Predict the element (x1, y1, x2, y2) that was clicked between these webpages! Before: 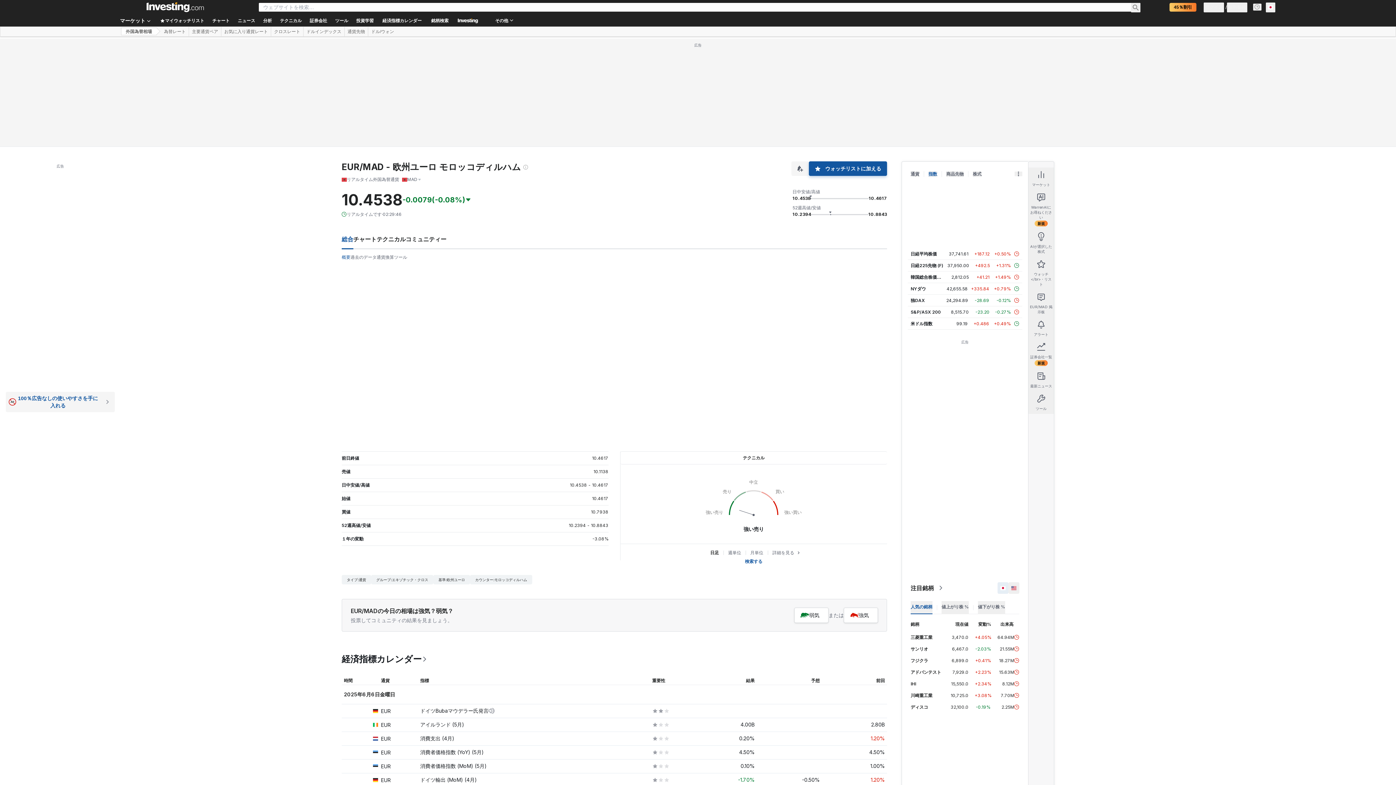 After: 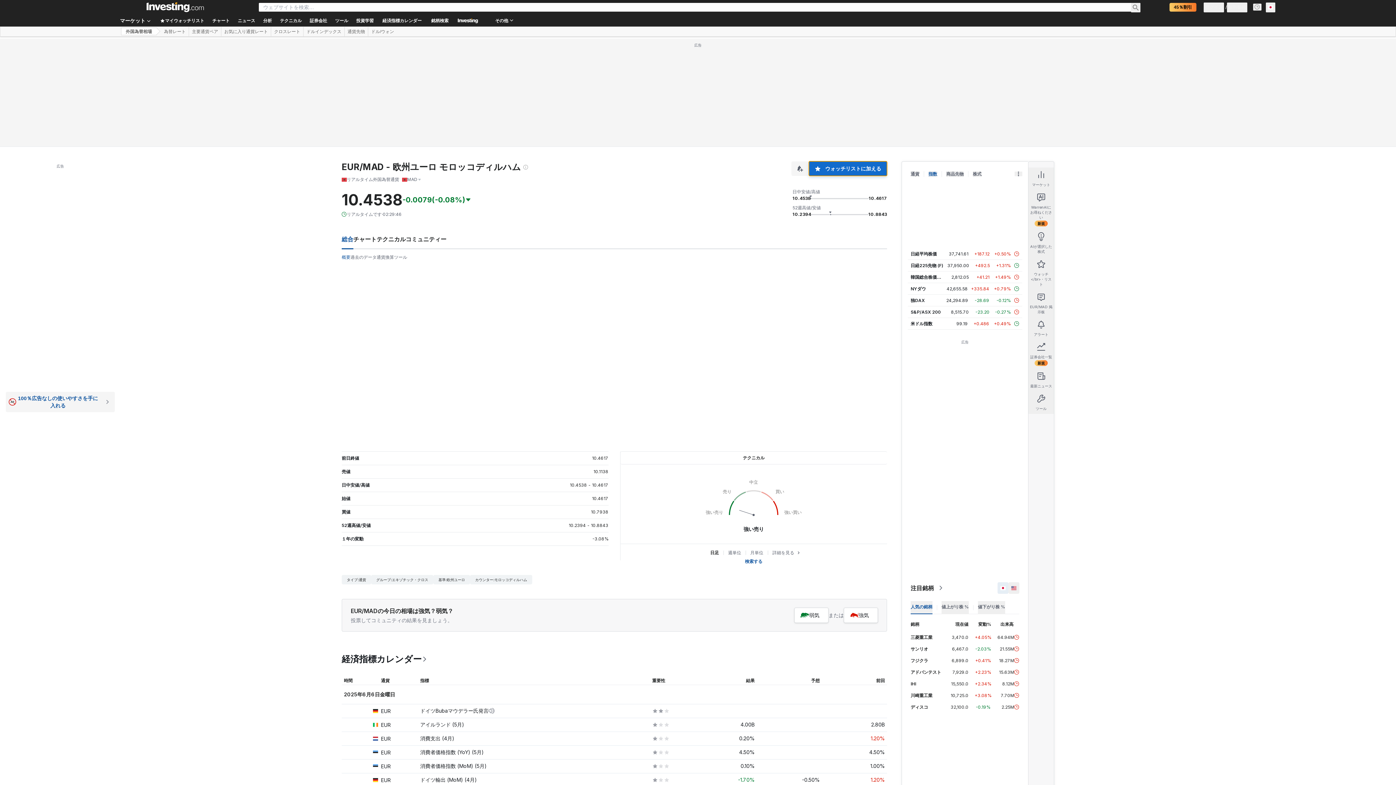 Action: label: ウォッチリストに加える bbox: (809, 161, 887, 176)